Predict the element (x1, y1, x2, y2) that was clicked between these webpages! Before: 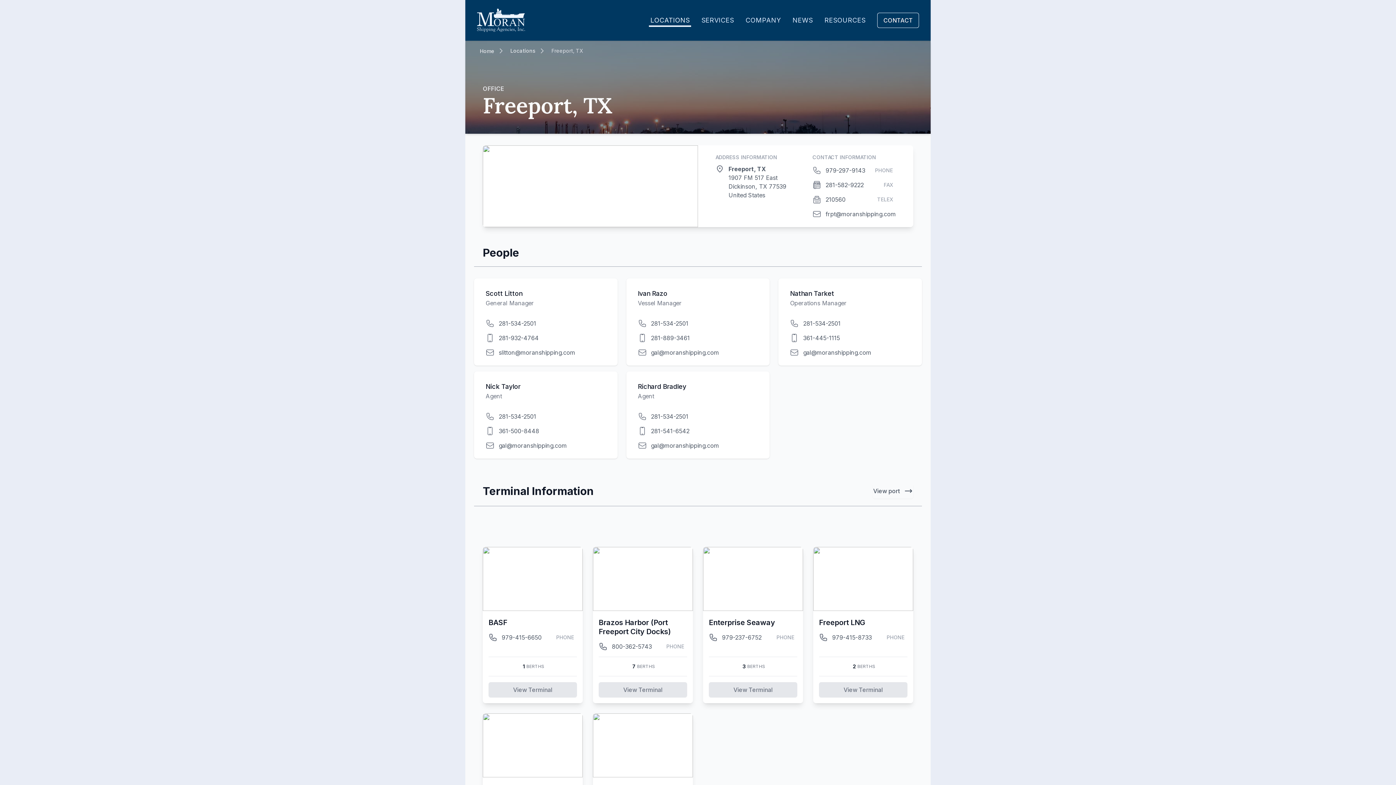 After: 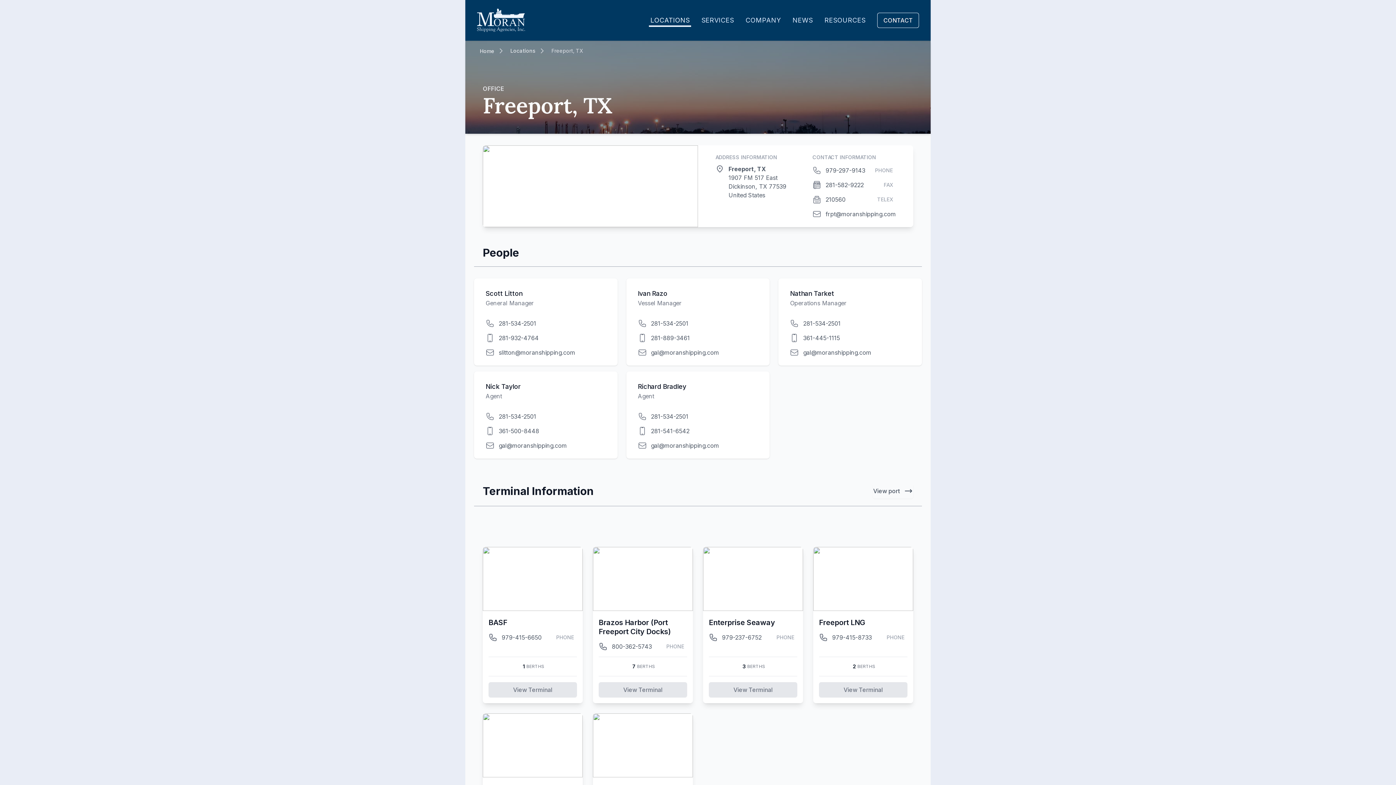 Action: label: 800-362-5743 bbox: (612, 643, 652, 650)